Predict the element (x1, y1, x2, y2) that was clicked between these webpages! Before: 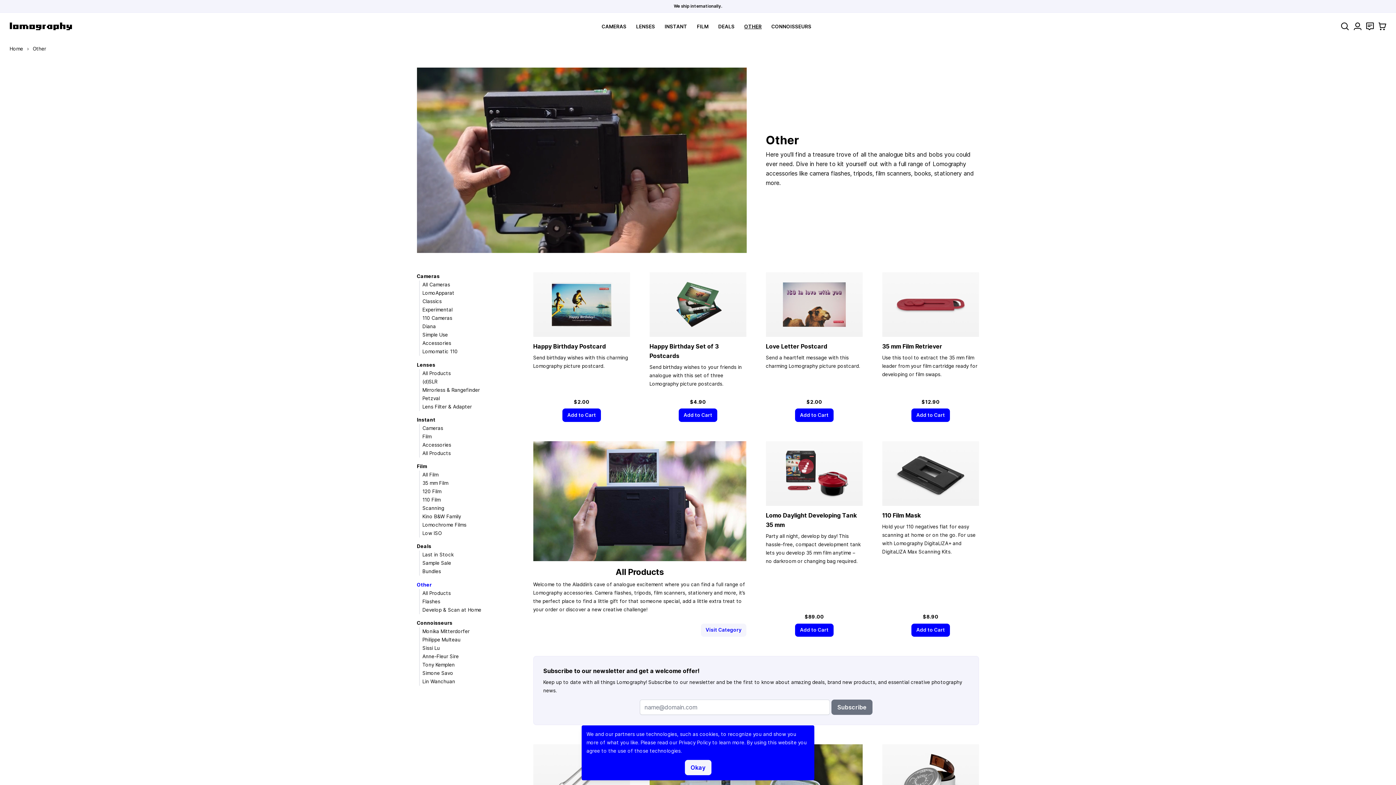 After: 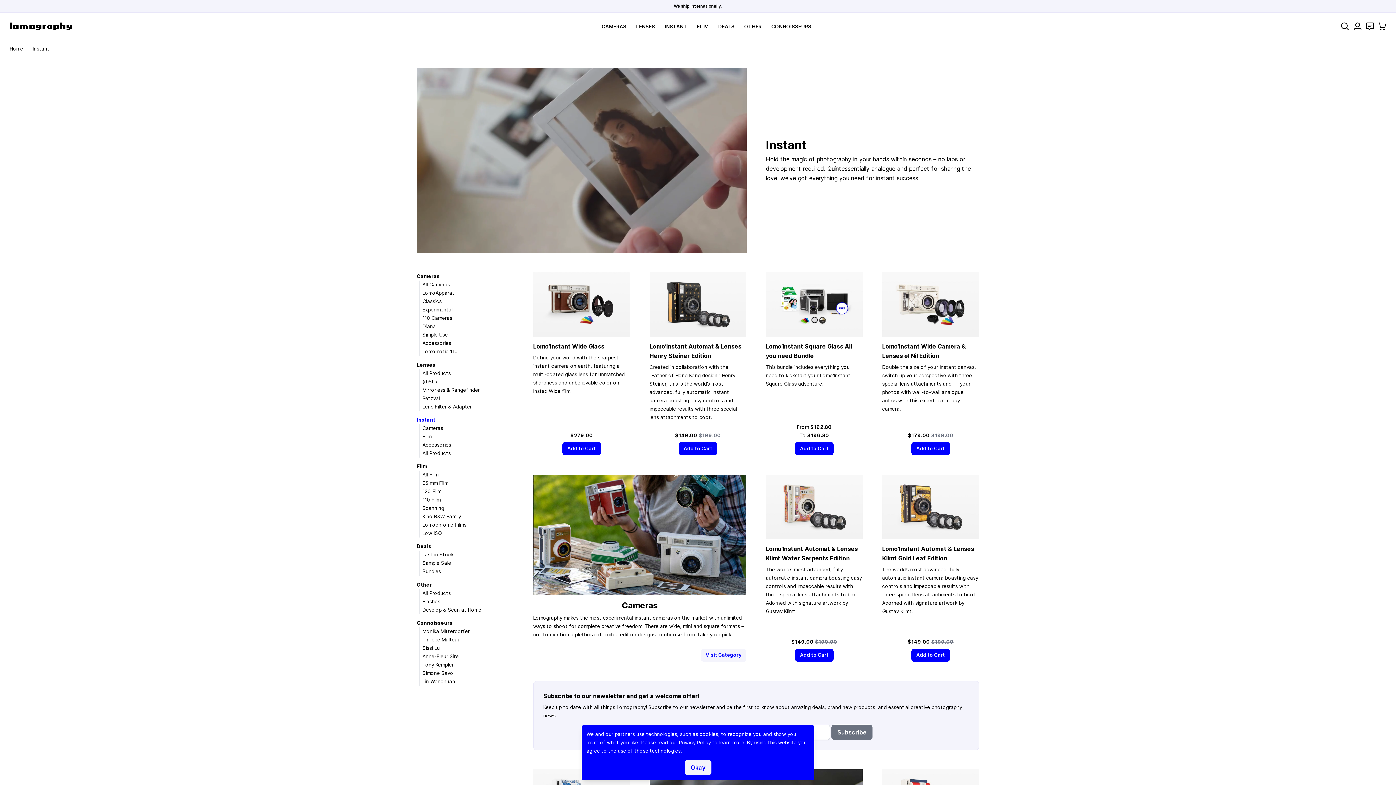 Action: bbox: (416, 417, 435, 422) label: Instant